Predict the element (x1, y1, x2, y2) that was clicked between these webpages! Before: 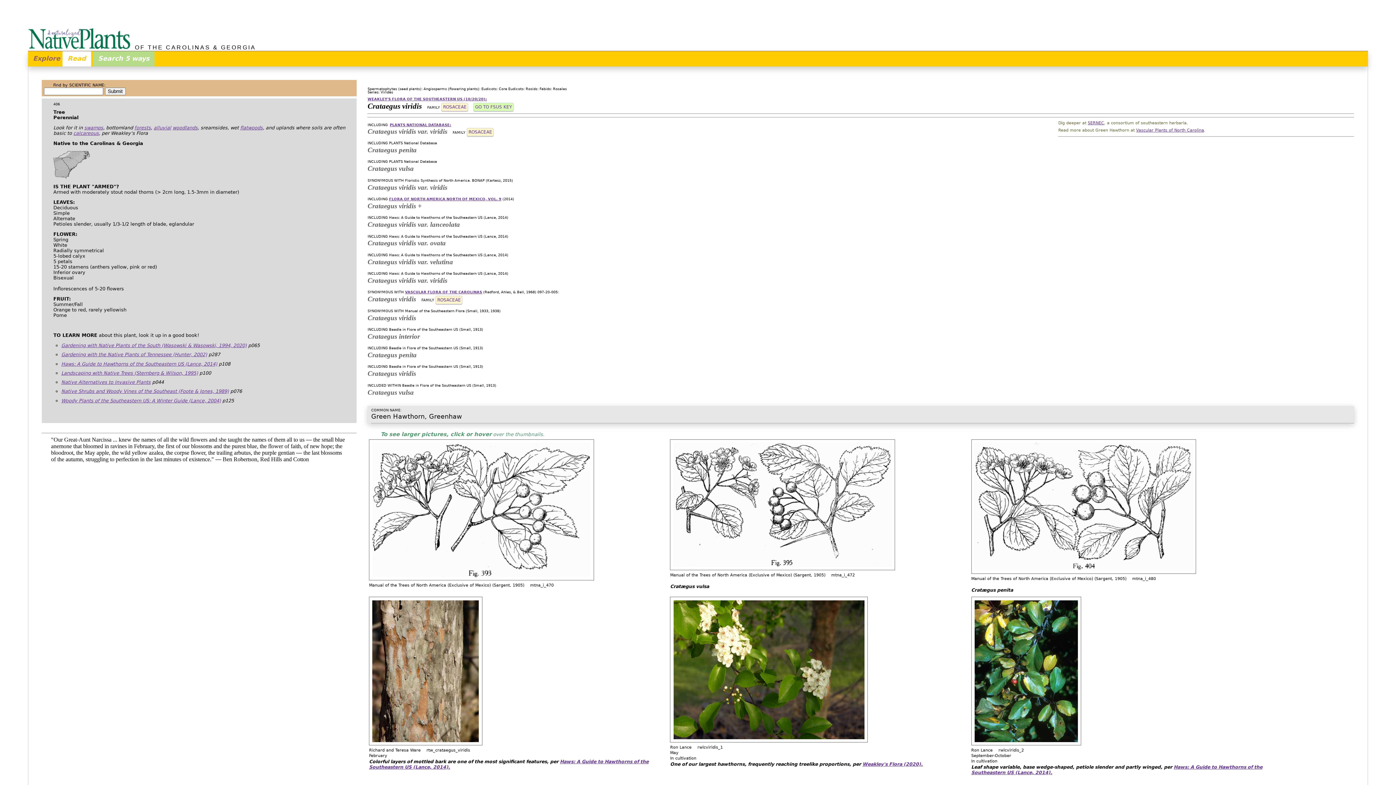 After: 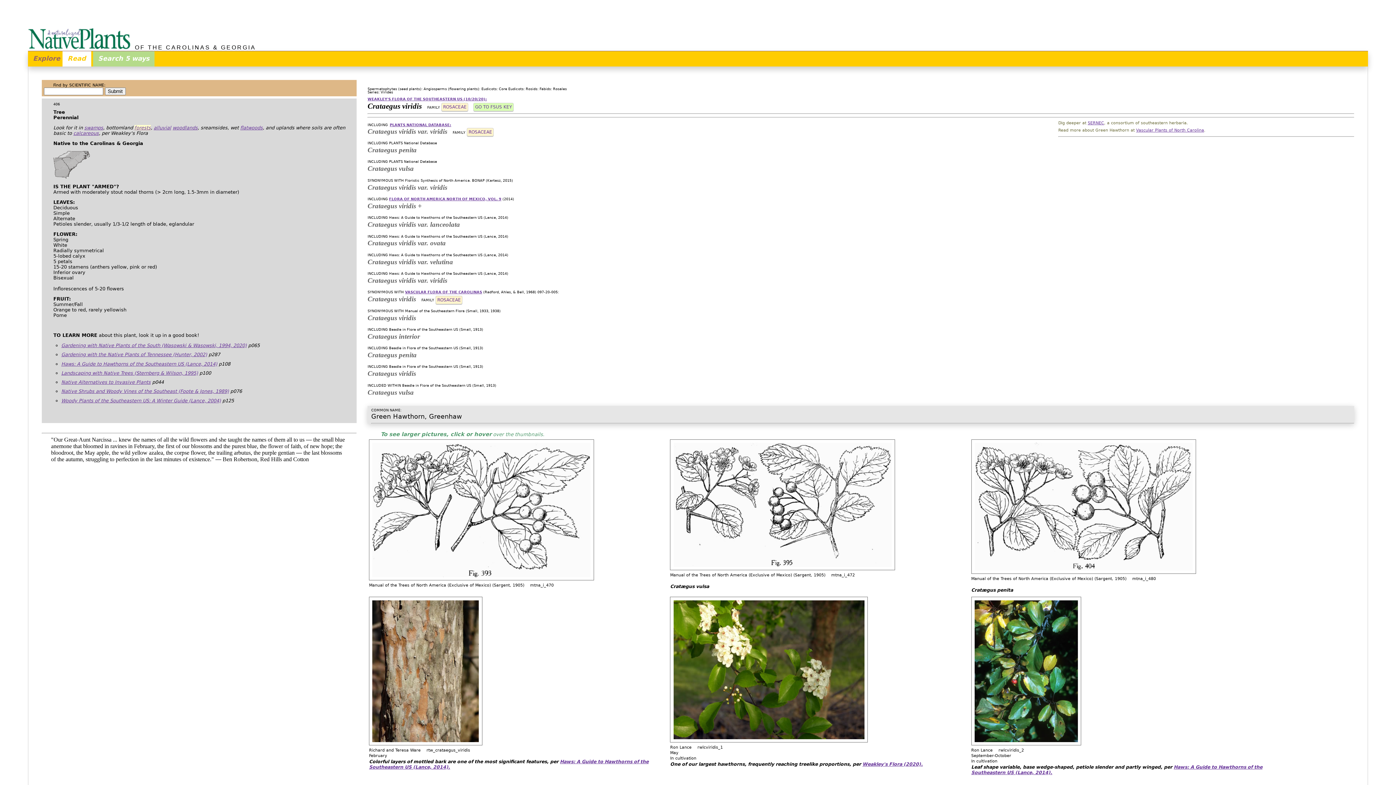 Action: bbox: (134, 125, 150, 130) label: forests